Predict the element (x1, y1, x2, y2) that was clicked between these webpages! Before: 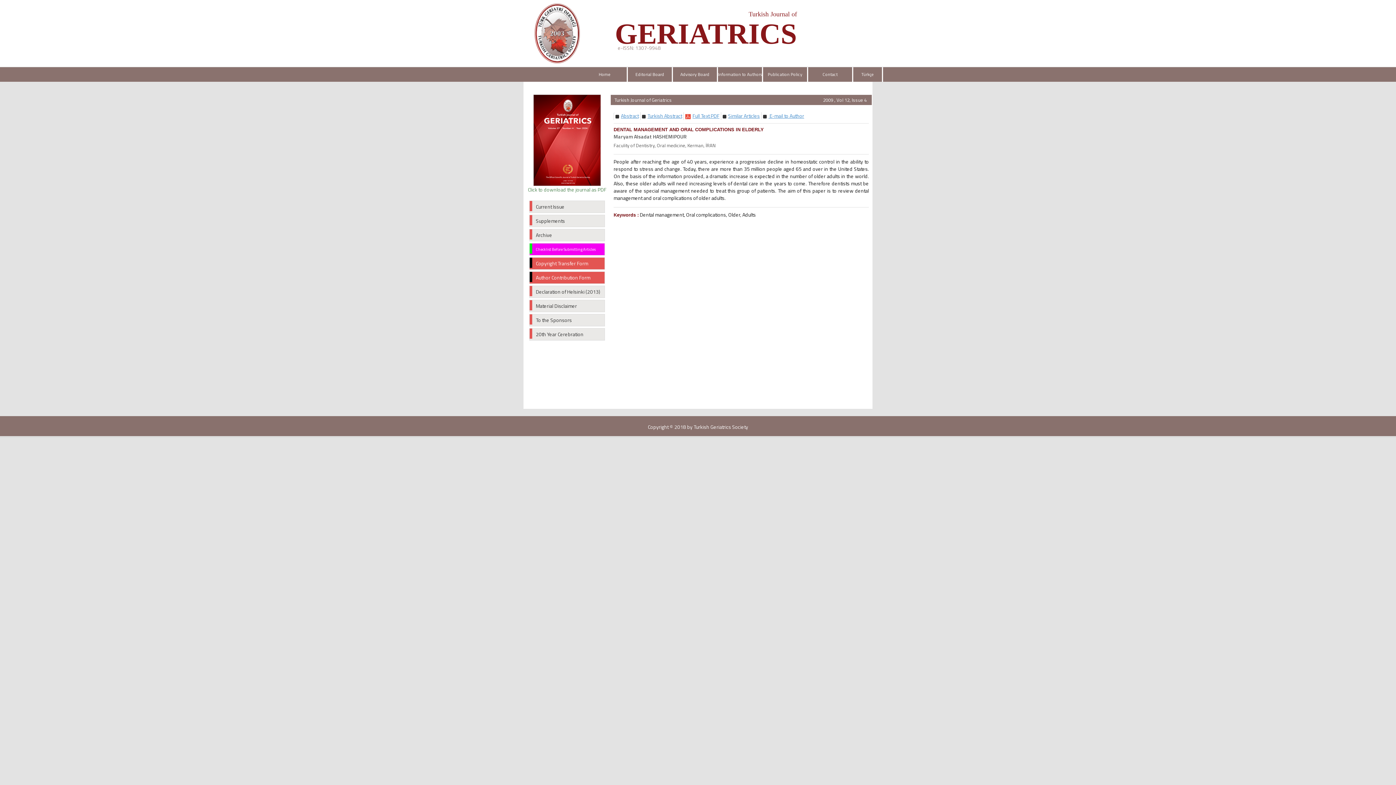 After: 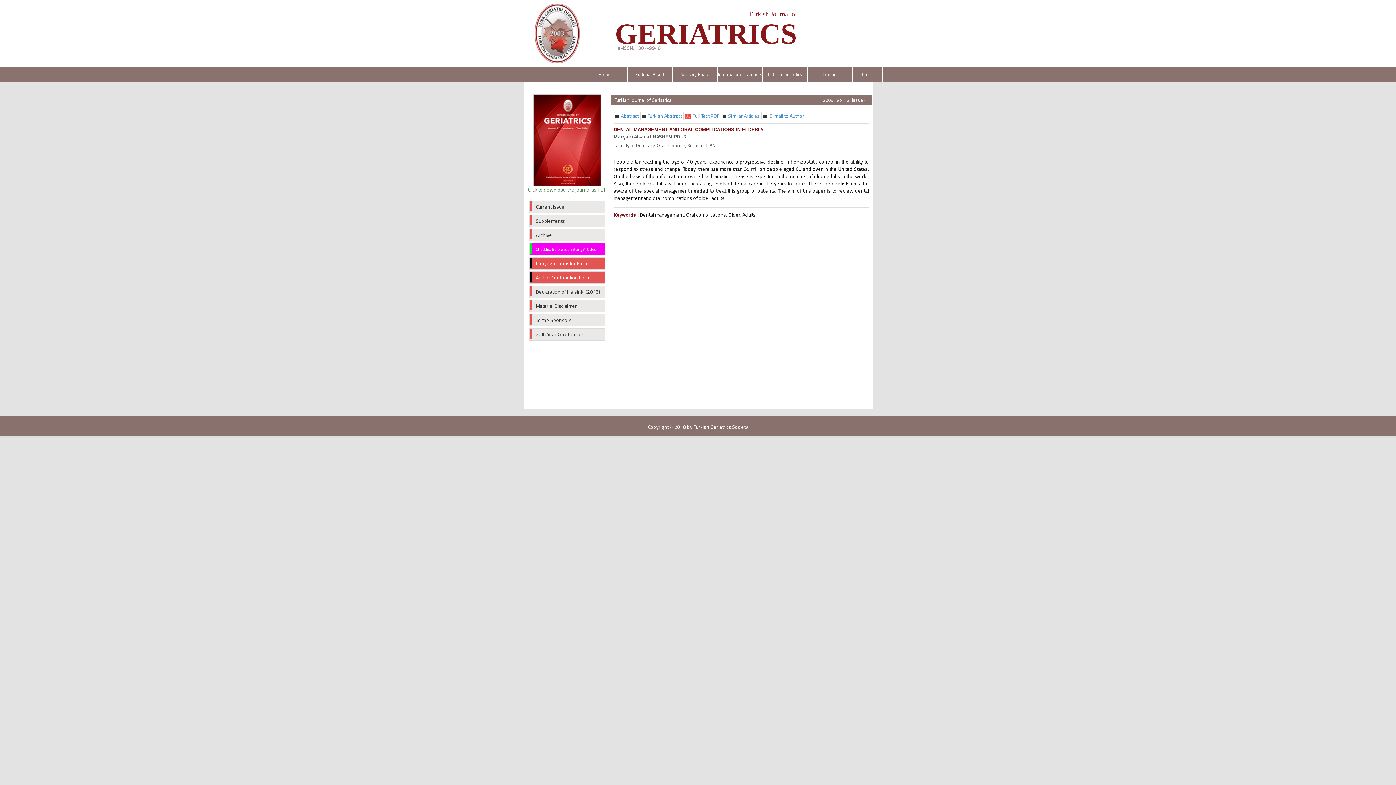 Action: label: Abstract bbox: (621, 112, 638, 119)